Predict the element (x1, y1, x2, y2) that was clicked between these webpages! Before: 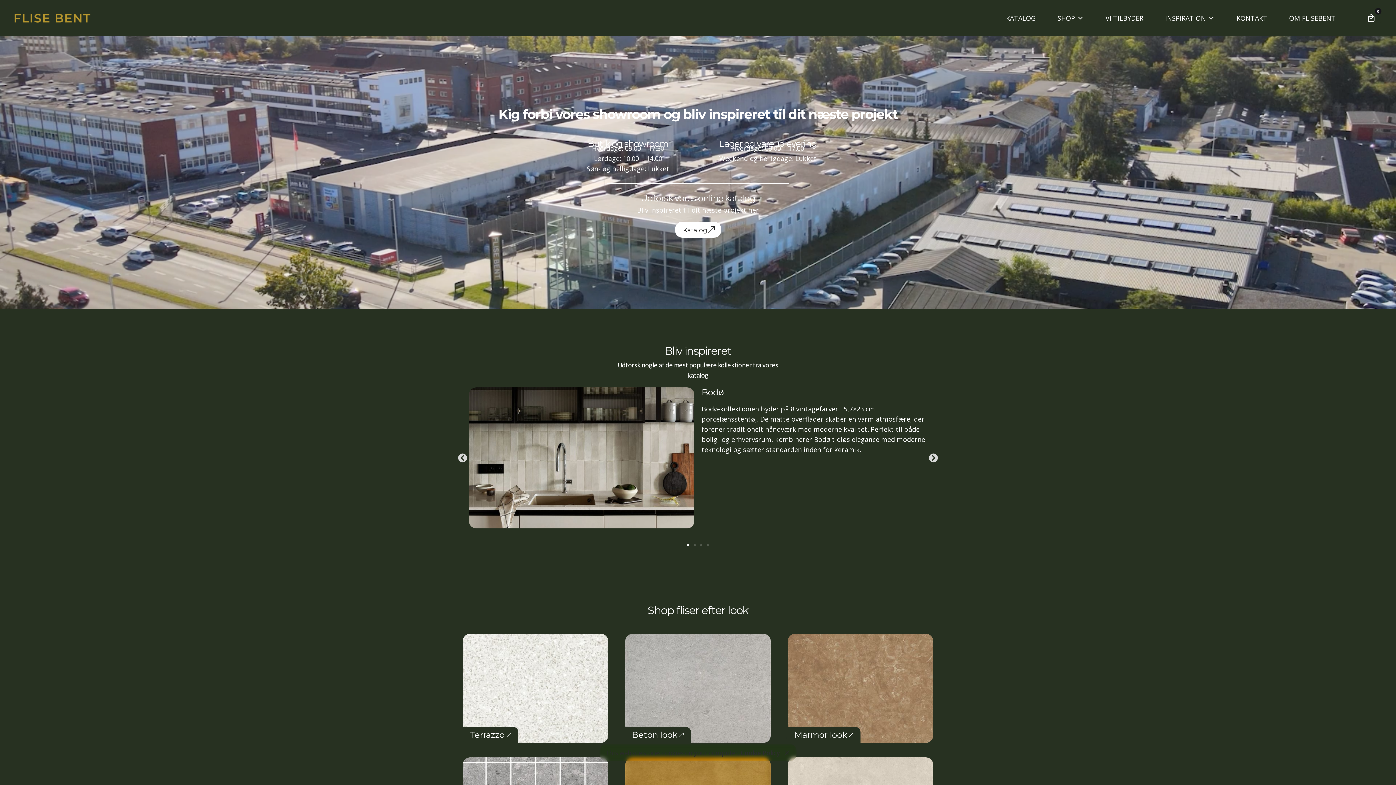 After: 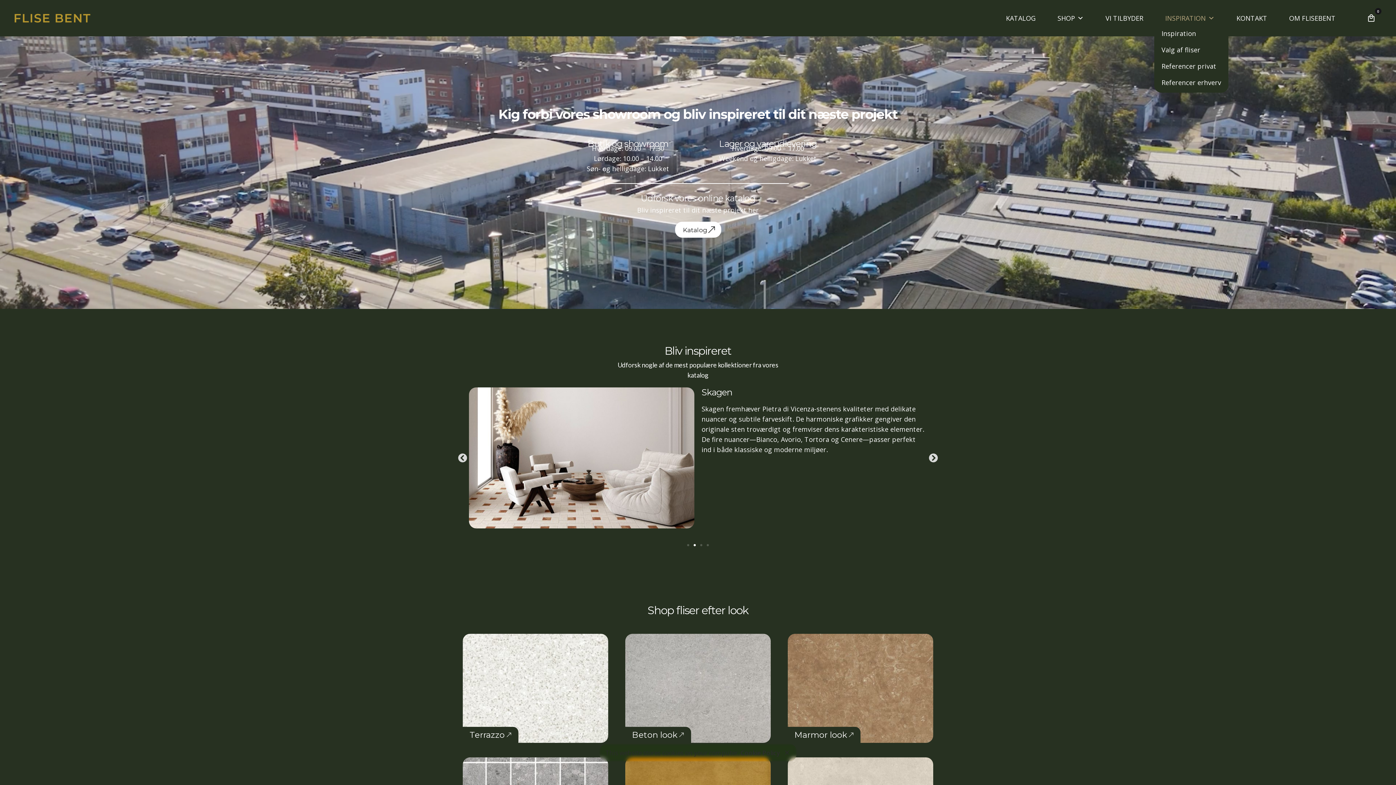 Action: bbox: (1154, 9, 1225, 27) label: INSPIRATION